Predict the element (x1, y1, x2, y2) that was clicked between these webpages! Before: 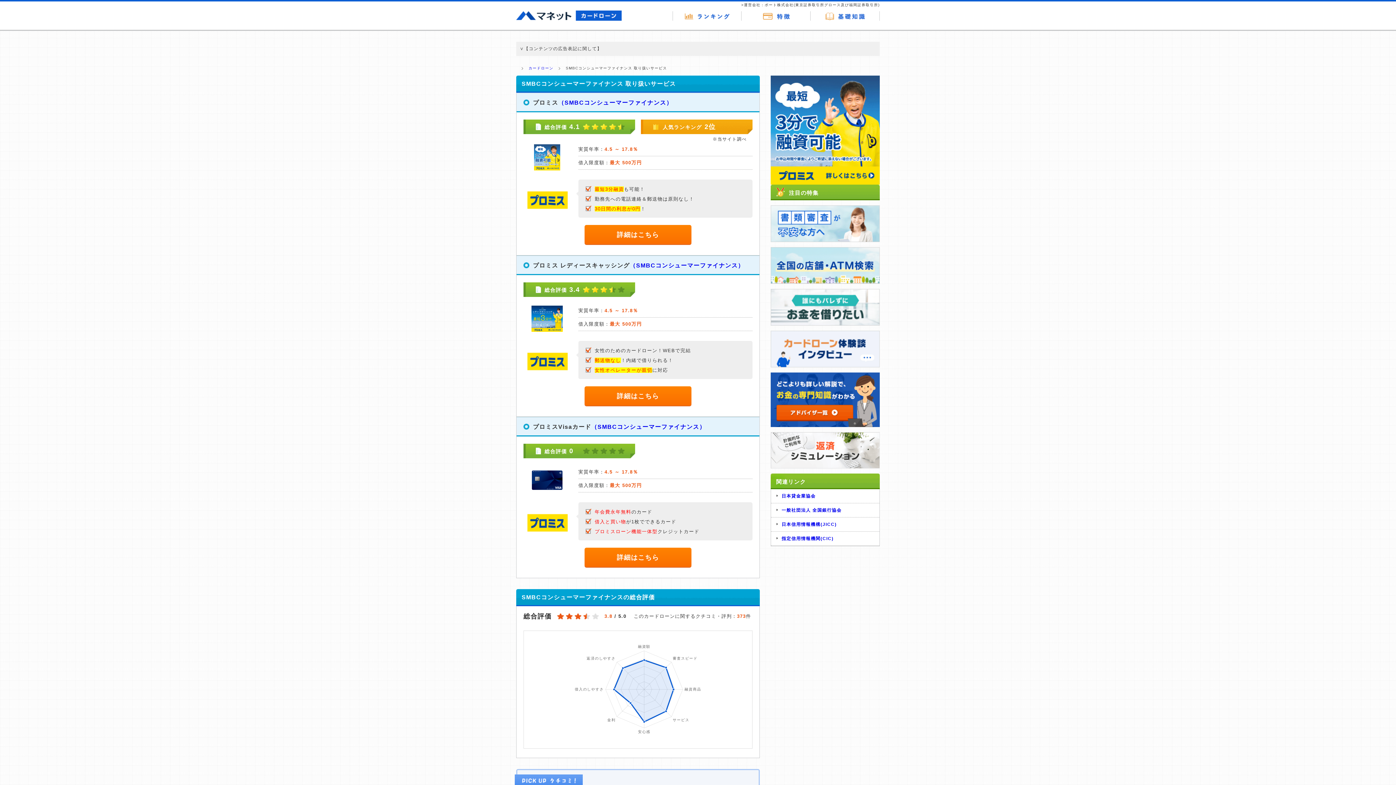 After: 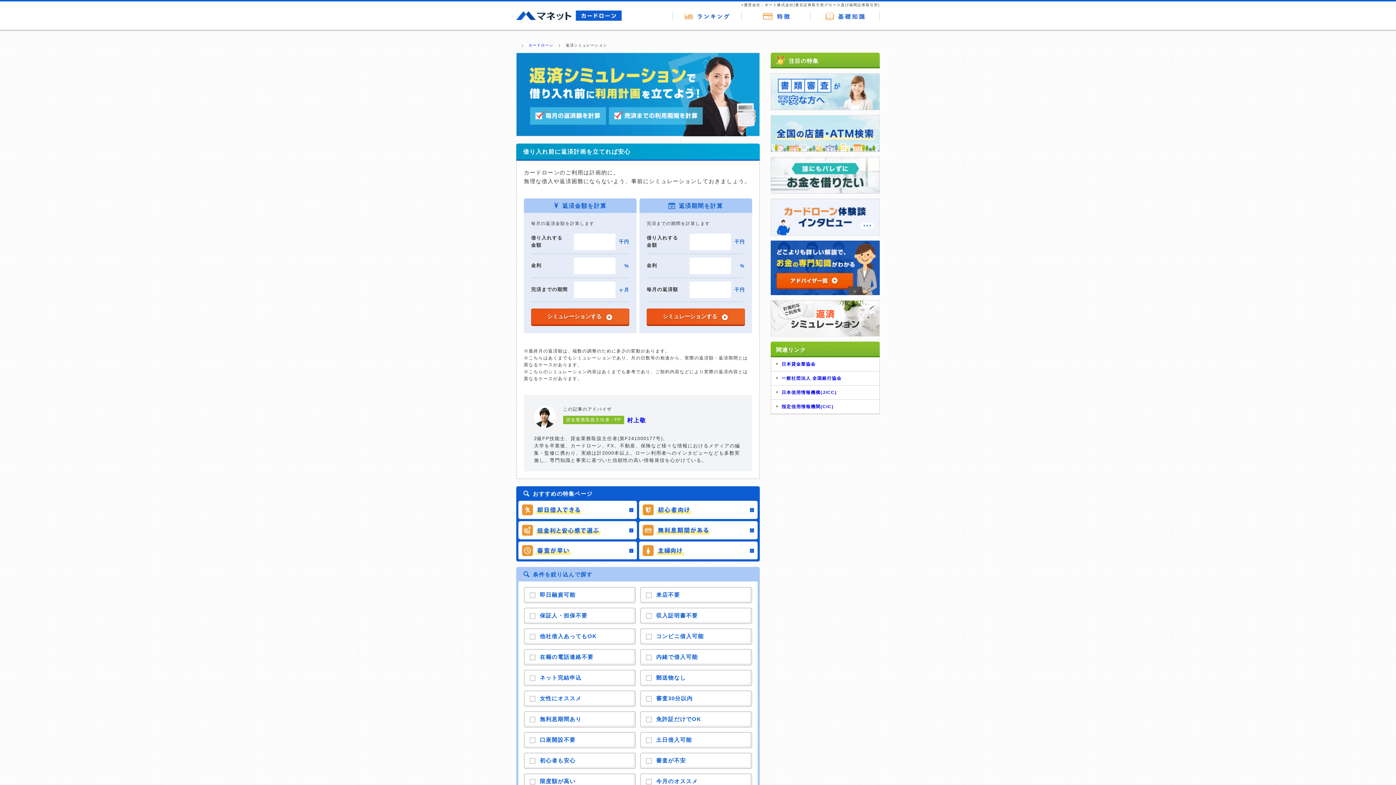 Action: bbox: (770, 461, 880, 467)